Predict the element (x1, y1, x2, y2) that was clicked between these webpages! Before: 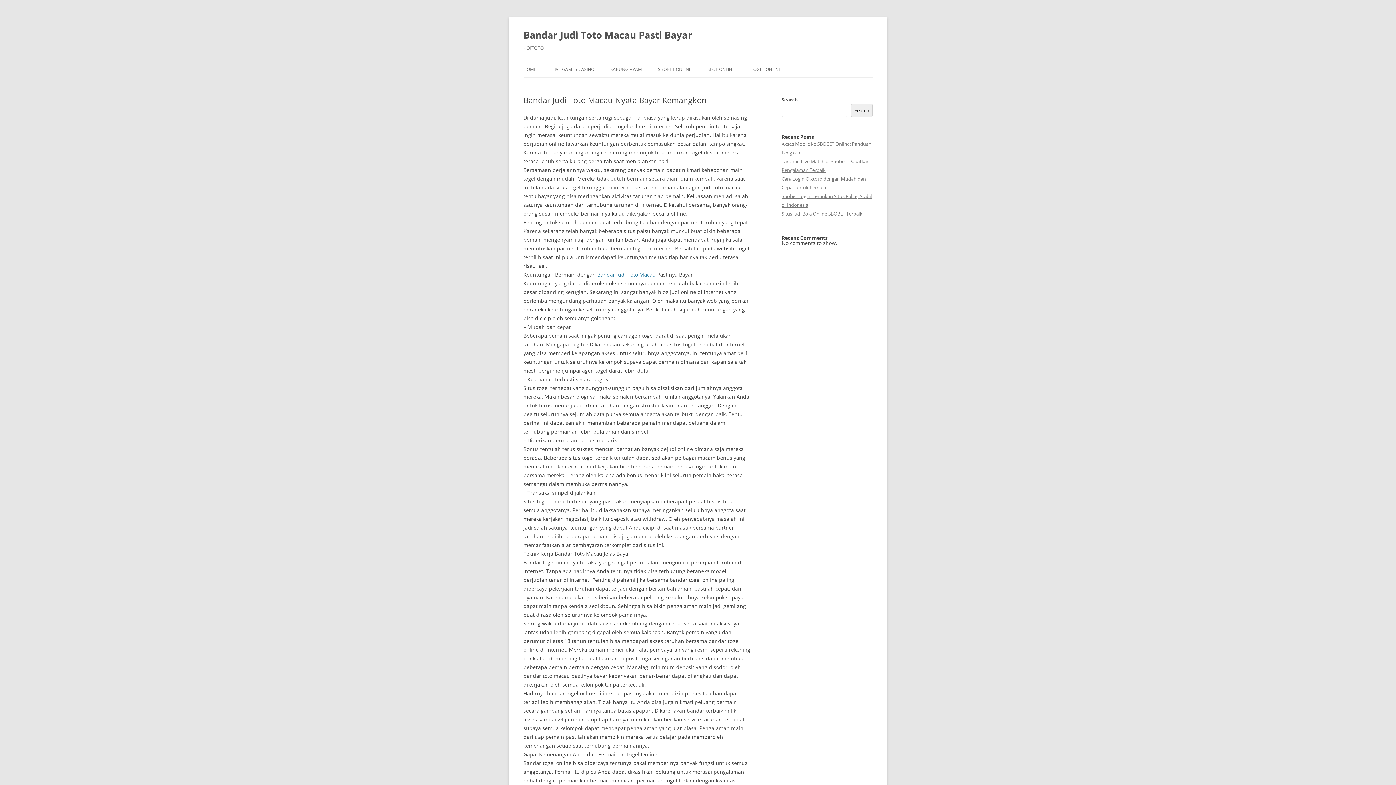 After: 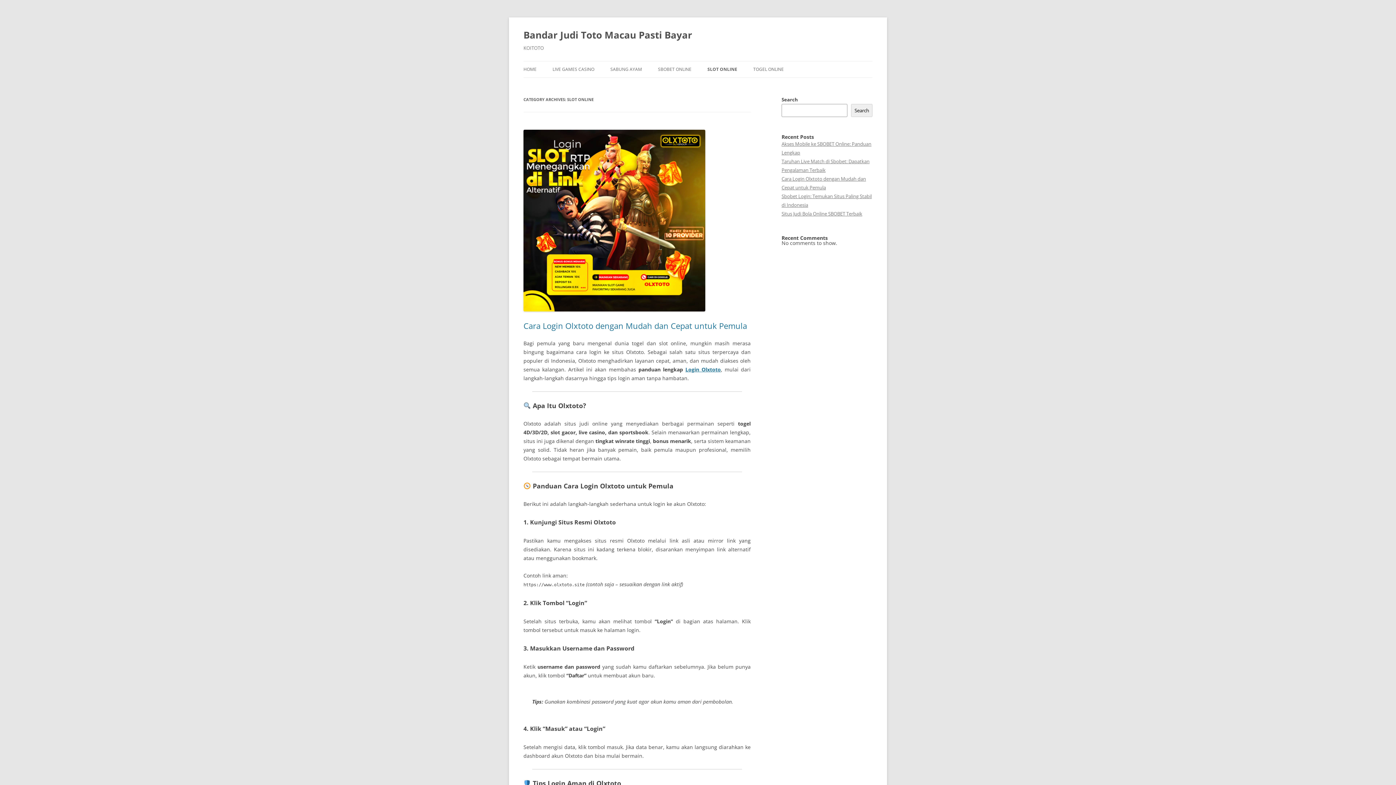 Action: label: SLOT ONLINE bbox: (707, 61, 734, 77)